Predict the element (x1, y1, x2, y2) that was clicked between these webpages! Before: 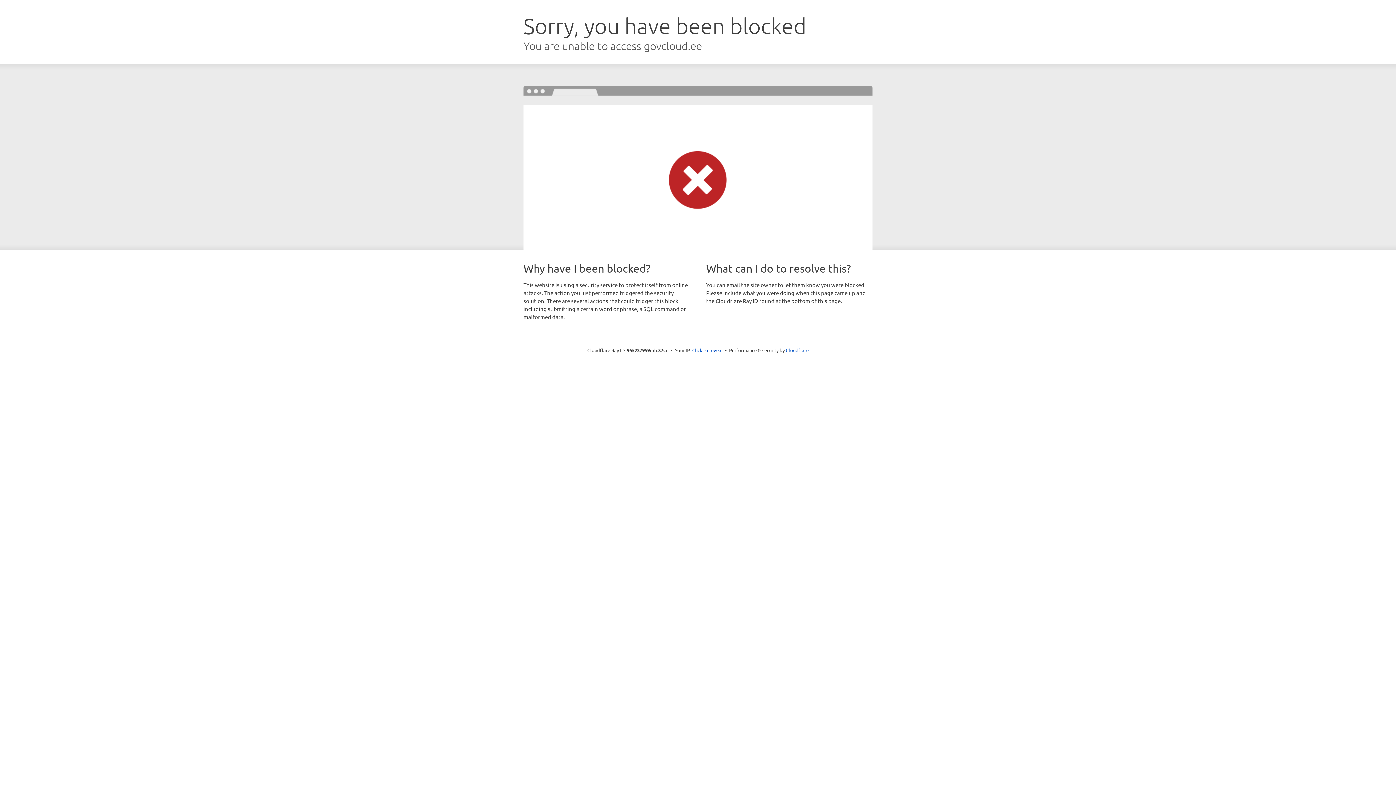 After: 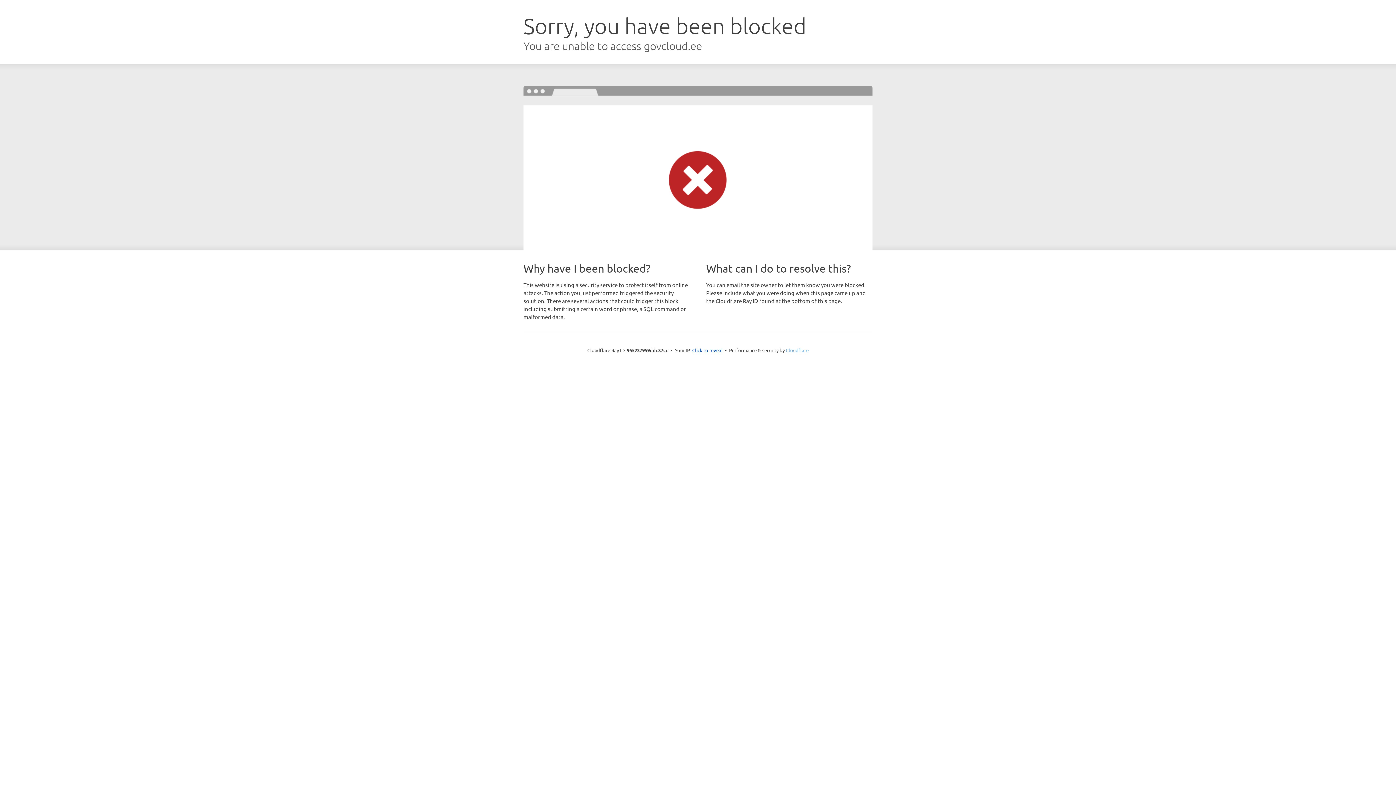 Action: label: Cloudflare bbox: (786, 347, 808, 353)